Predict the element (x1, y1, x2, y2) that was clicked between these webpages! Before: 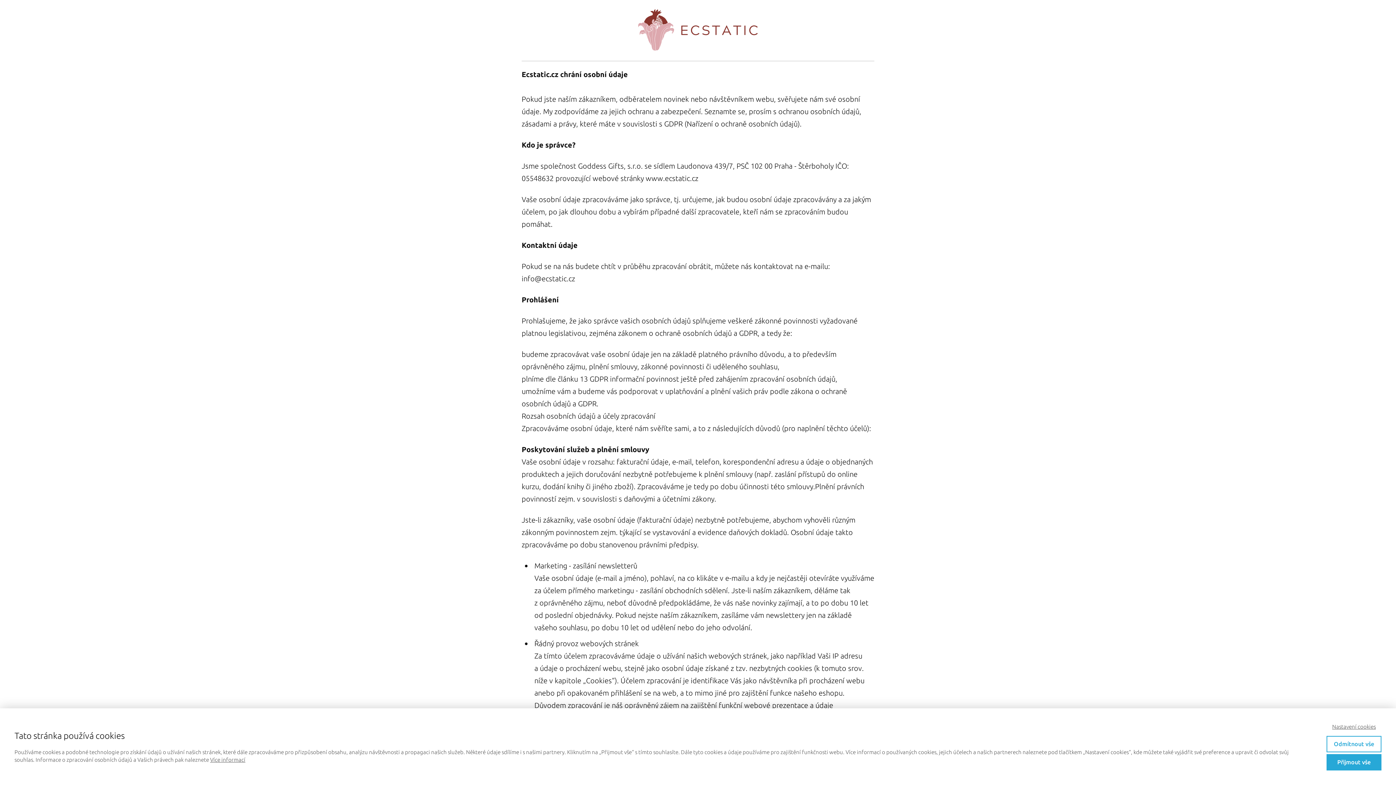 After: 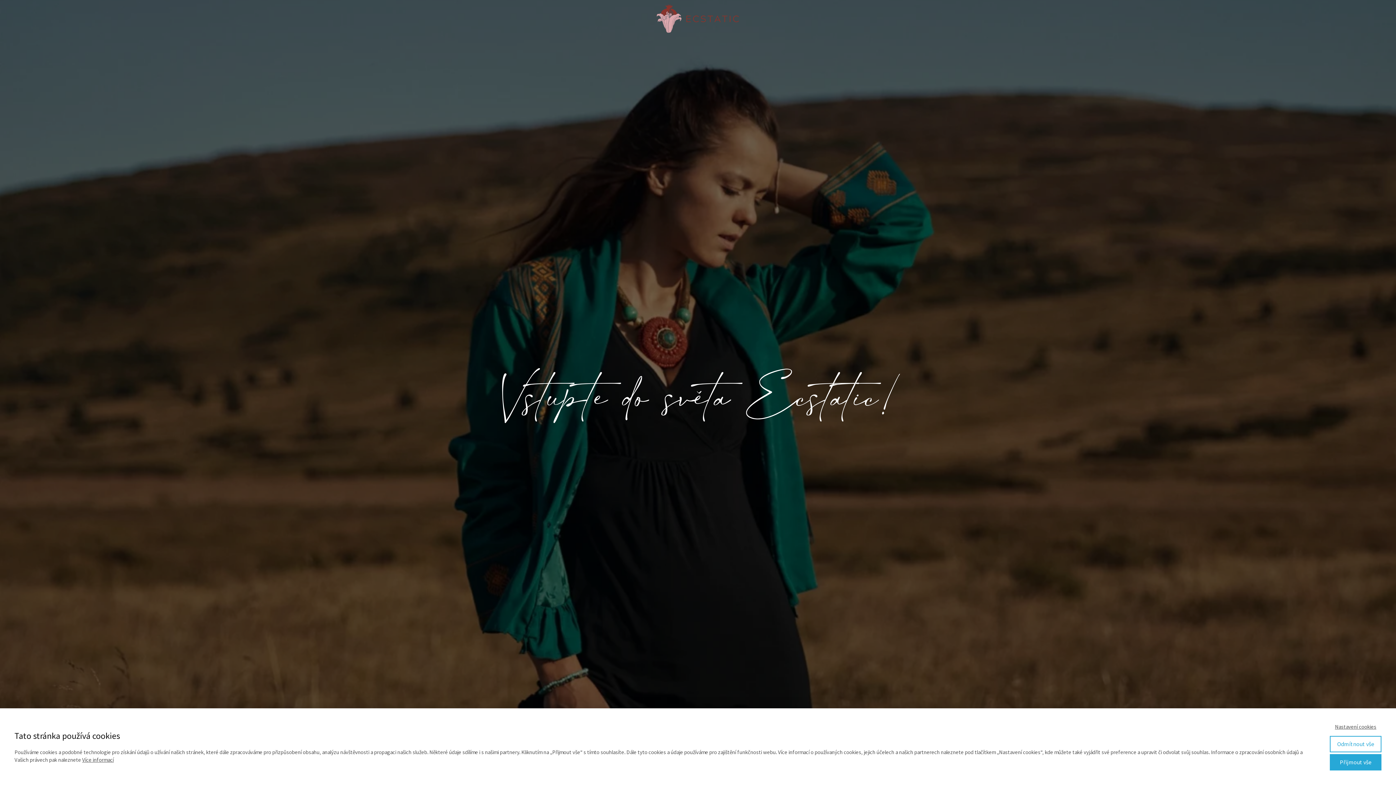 Action: bbox: (637, 5, 759, 55)